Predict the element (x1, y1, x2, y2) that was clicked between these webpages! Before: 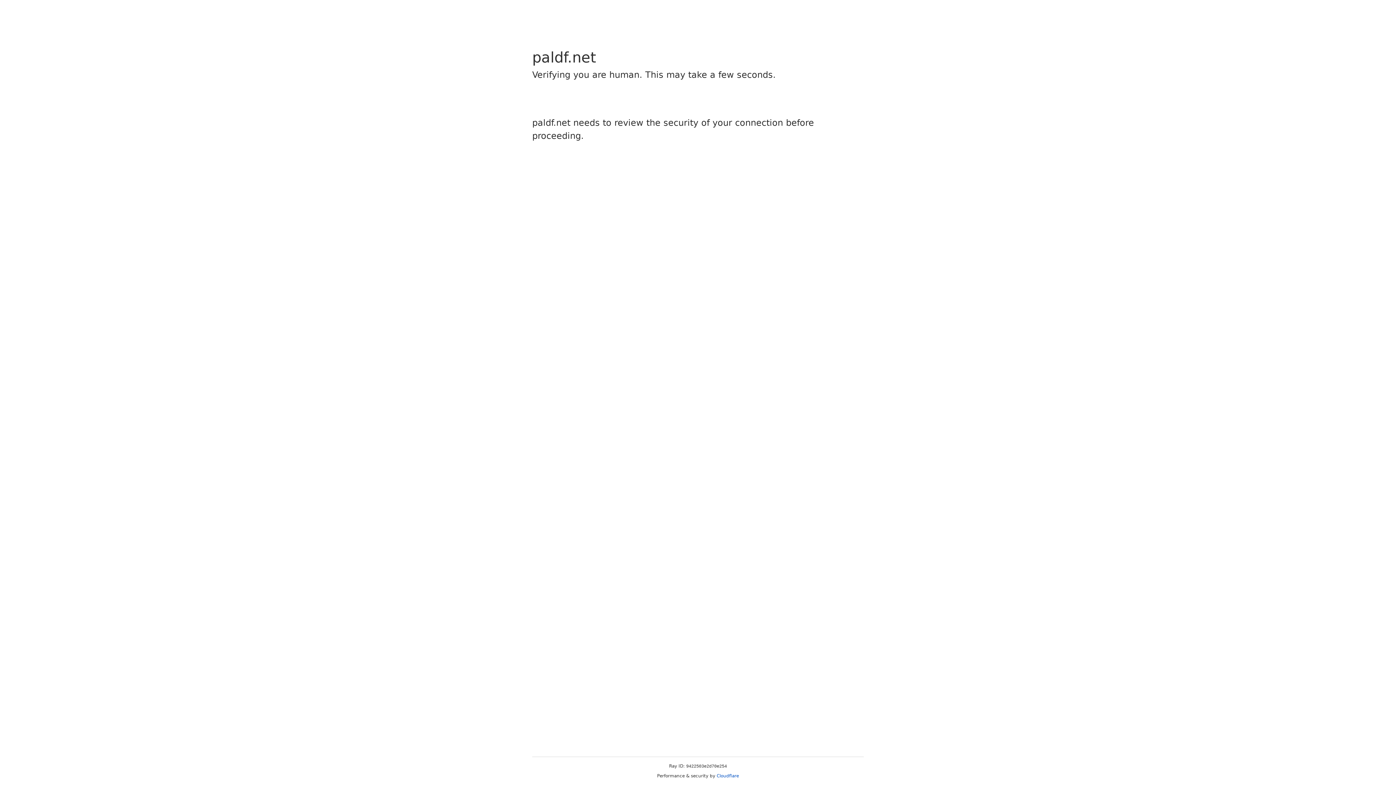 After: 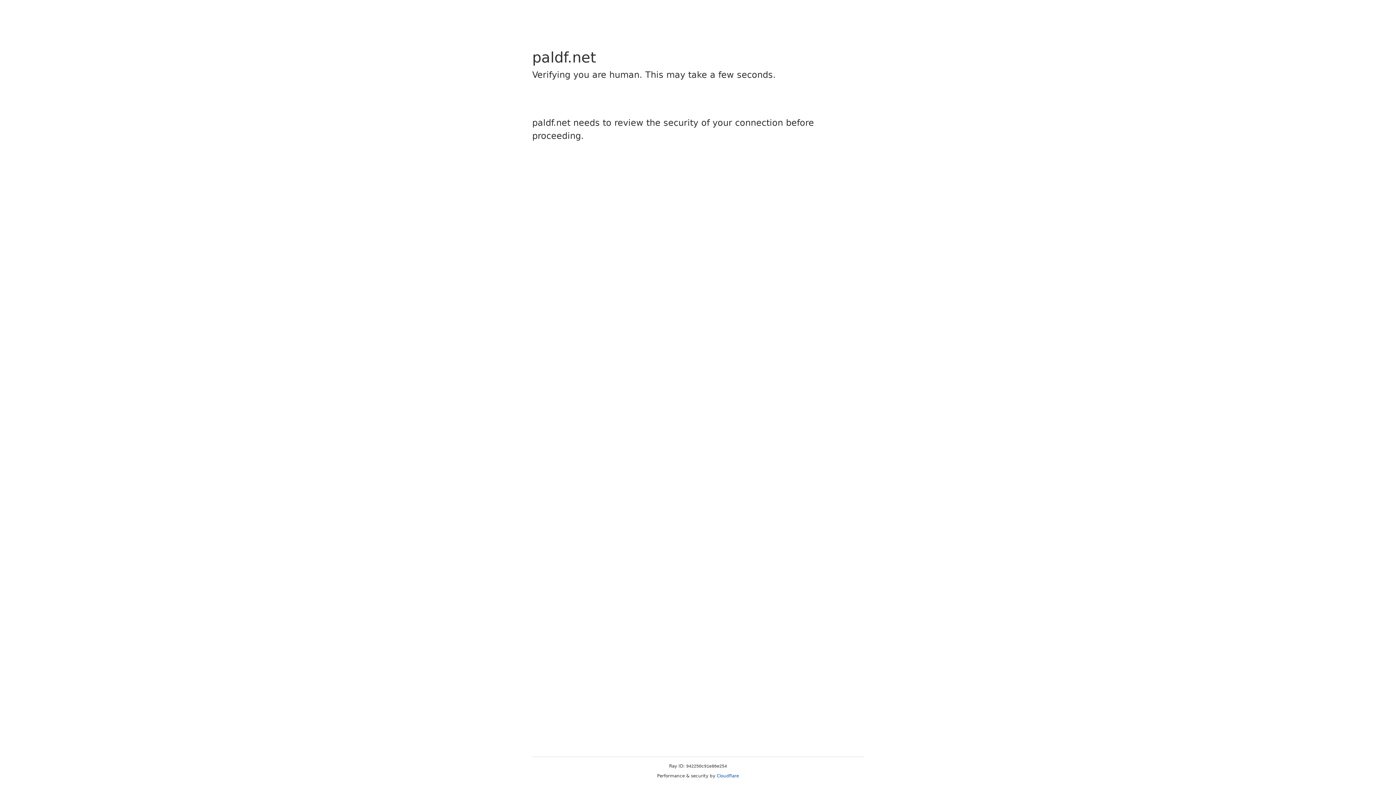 Action: label: Cloudflare bbox: (716, 773, 739, 778)